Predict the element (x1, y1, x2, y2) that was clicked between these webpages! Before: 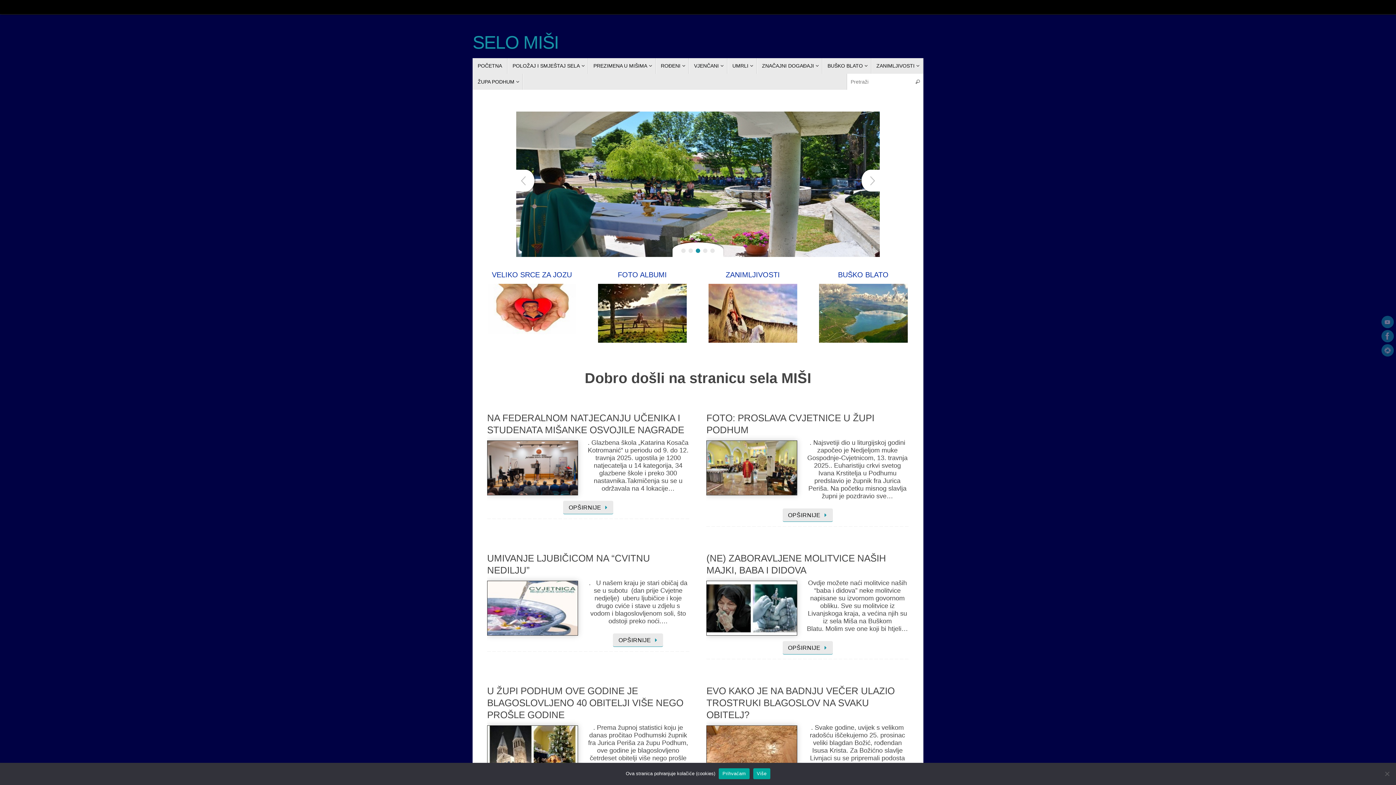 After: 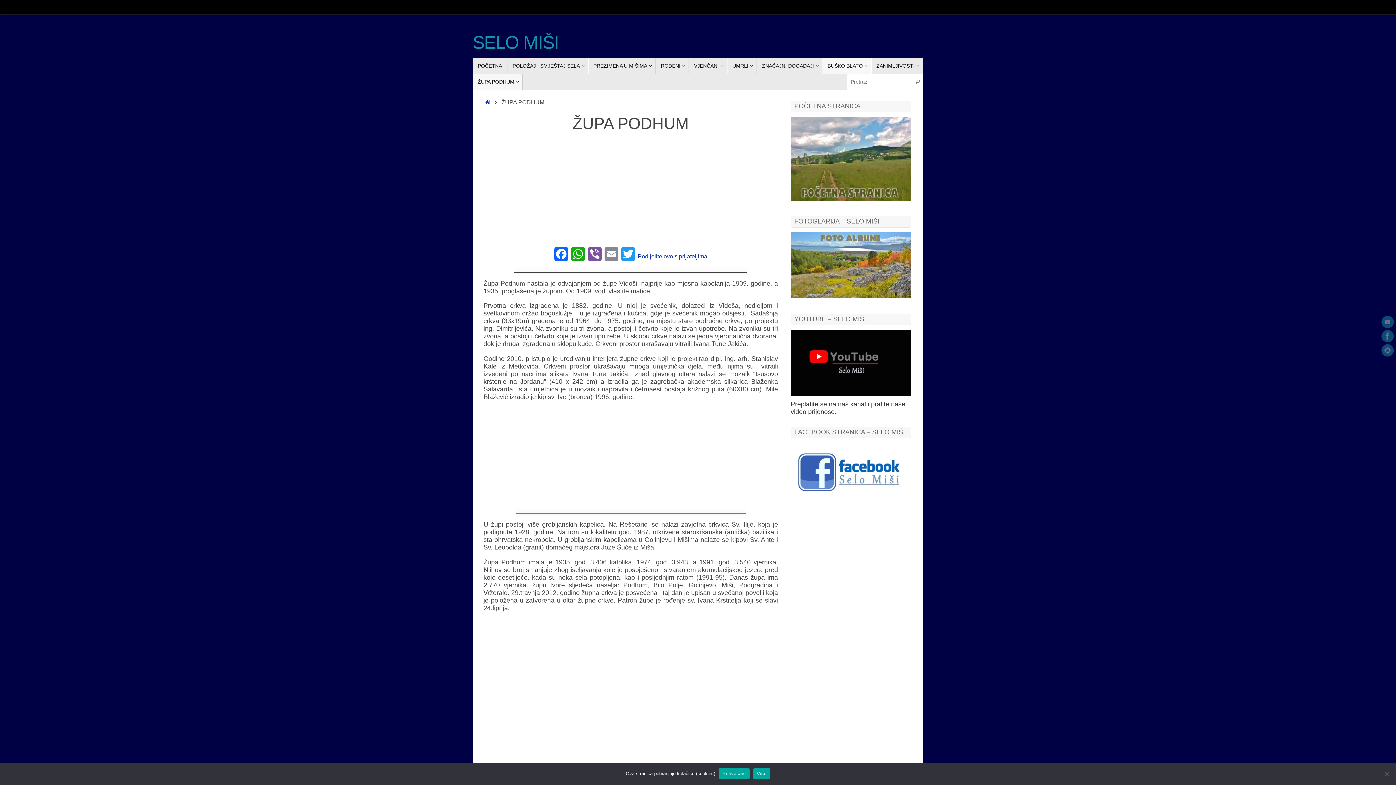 Action: label: ŽUPA PODHUM bbox: (472, 73, 523, 89)